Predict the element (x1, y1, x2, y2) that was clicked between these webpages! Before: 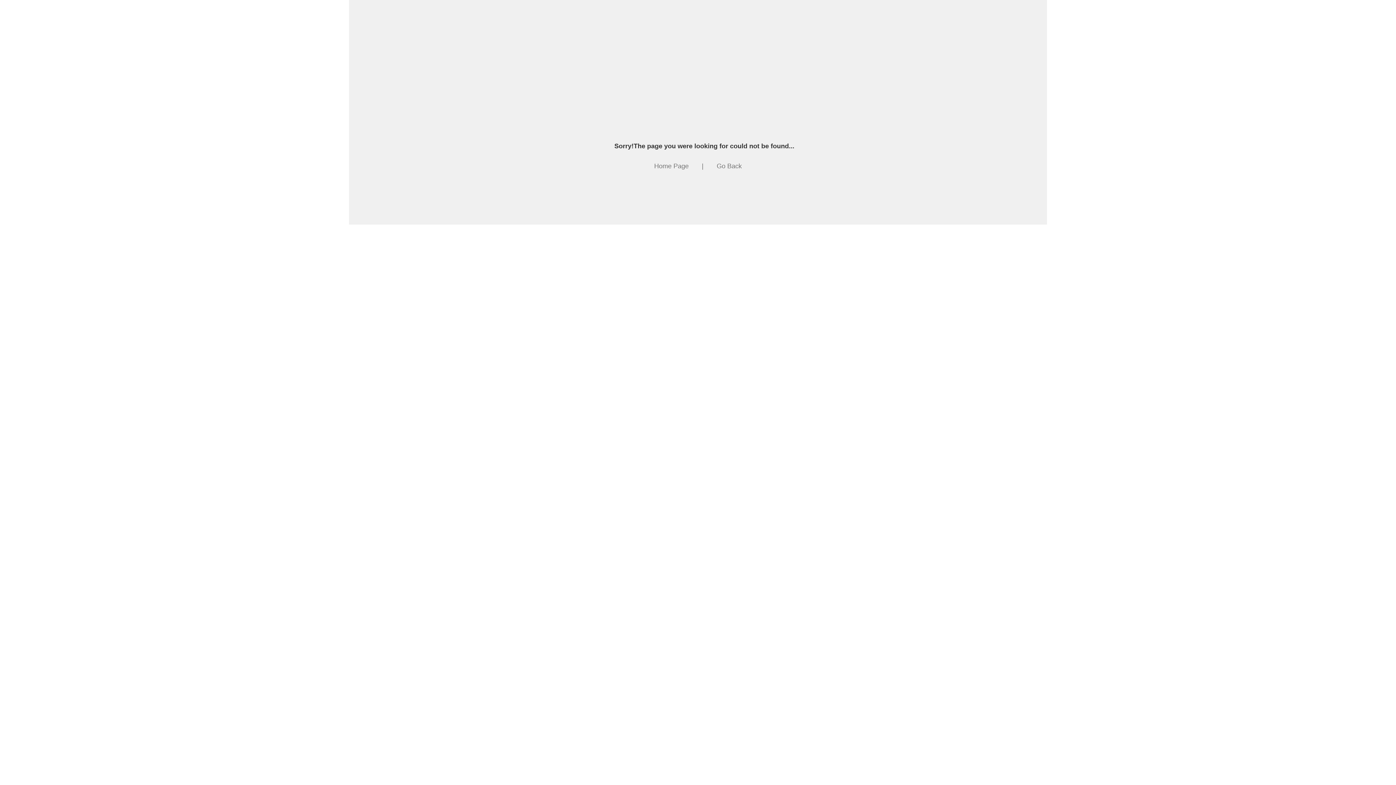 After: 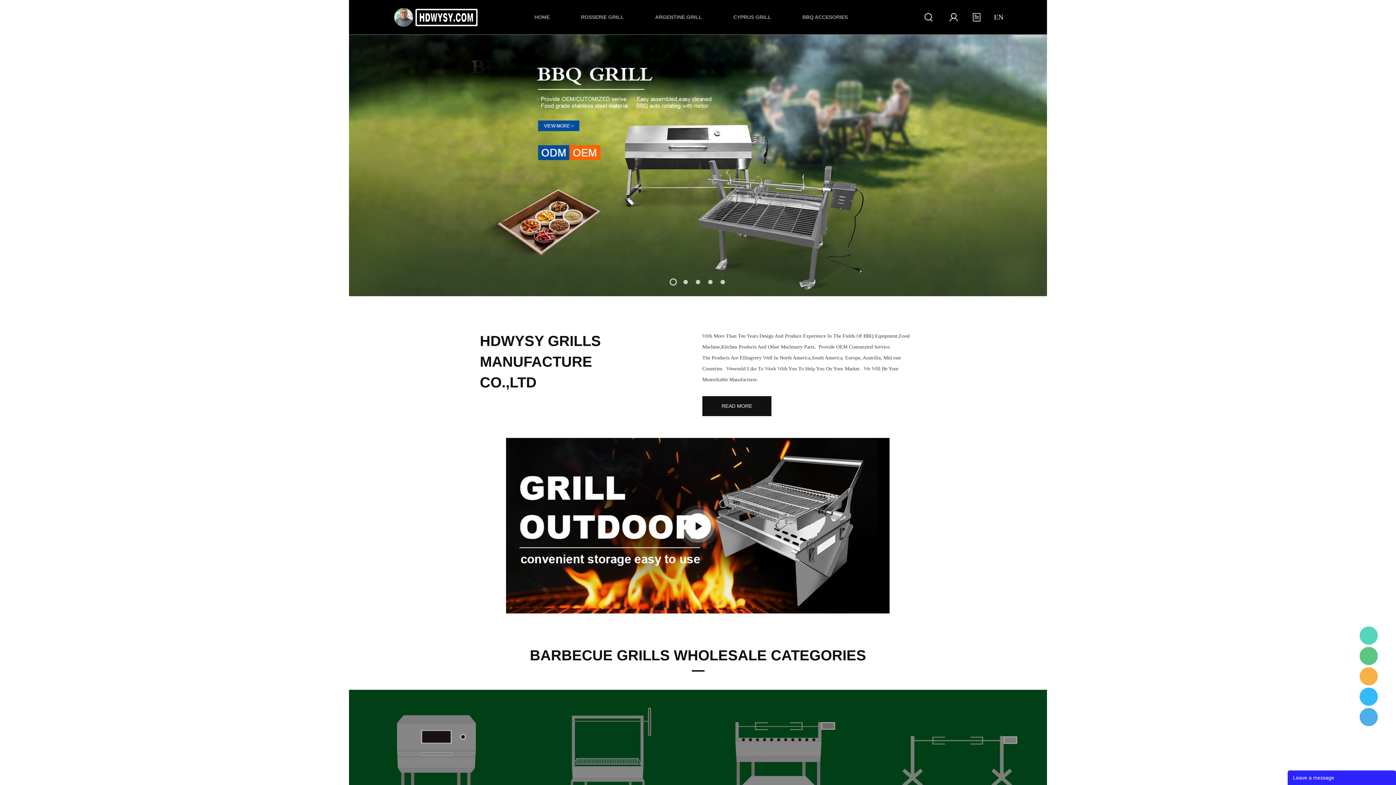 Action: label: Home Page bbox: (654, 162, 688, 169)